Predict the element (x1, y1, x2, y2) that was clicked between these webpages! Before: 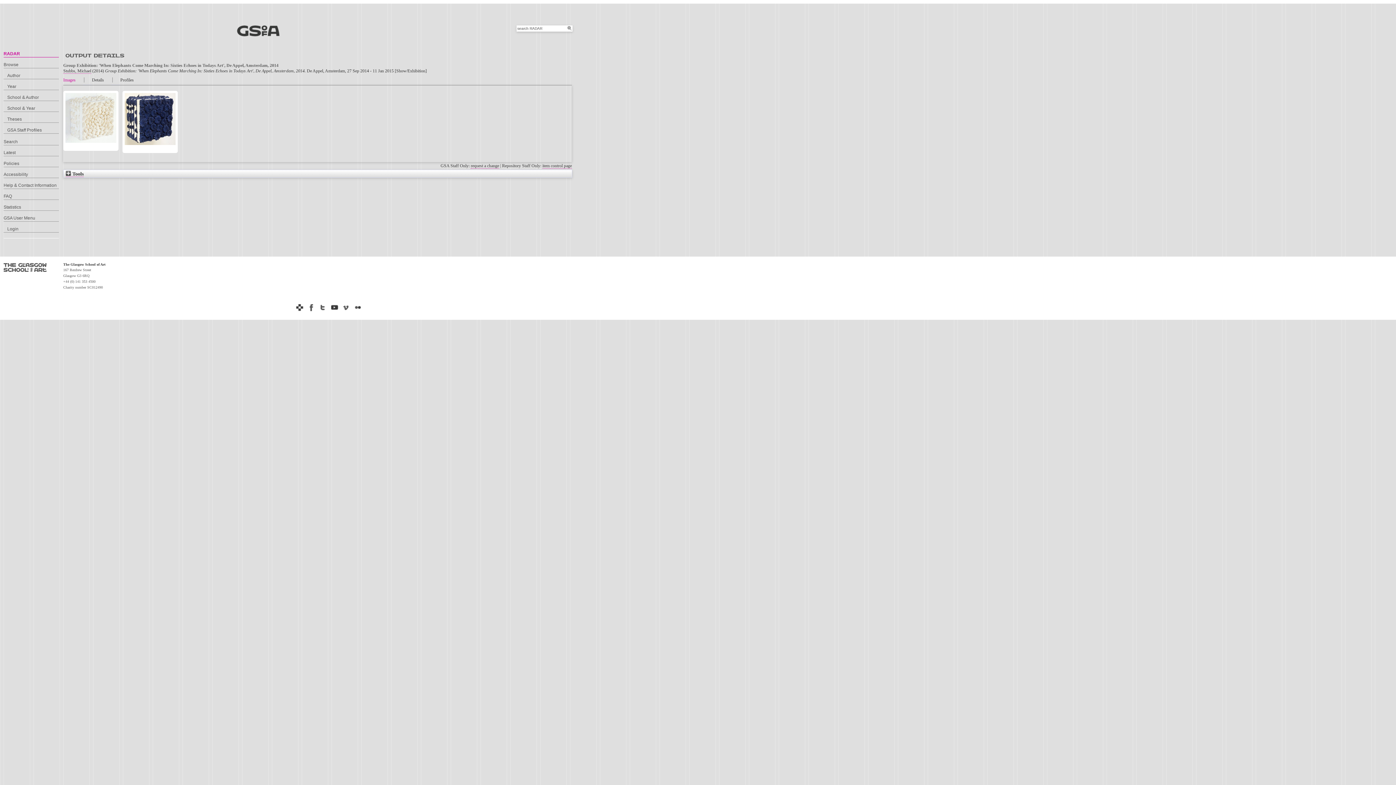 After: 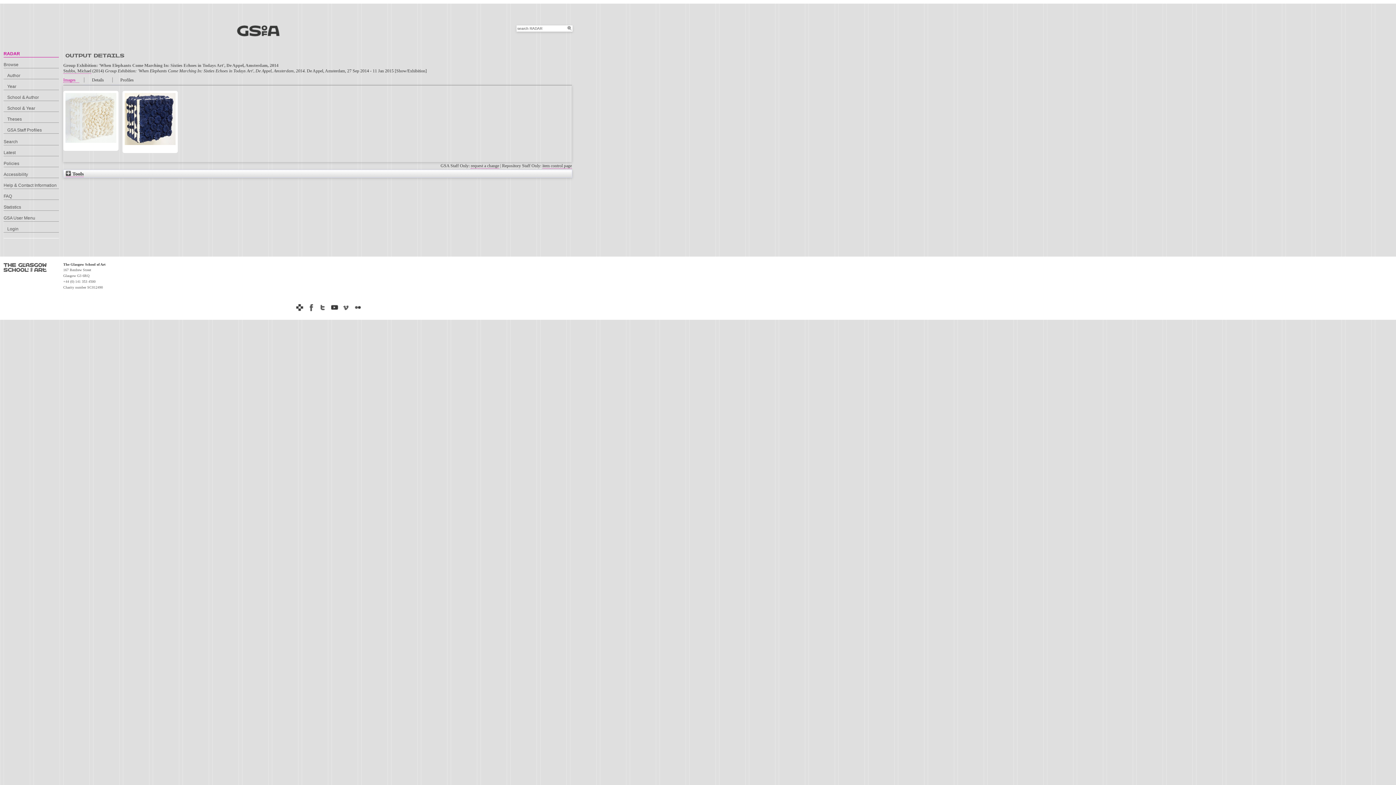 Action: label: Images bbox: (63, 77, 79, 82)